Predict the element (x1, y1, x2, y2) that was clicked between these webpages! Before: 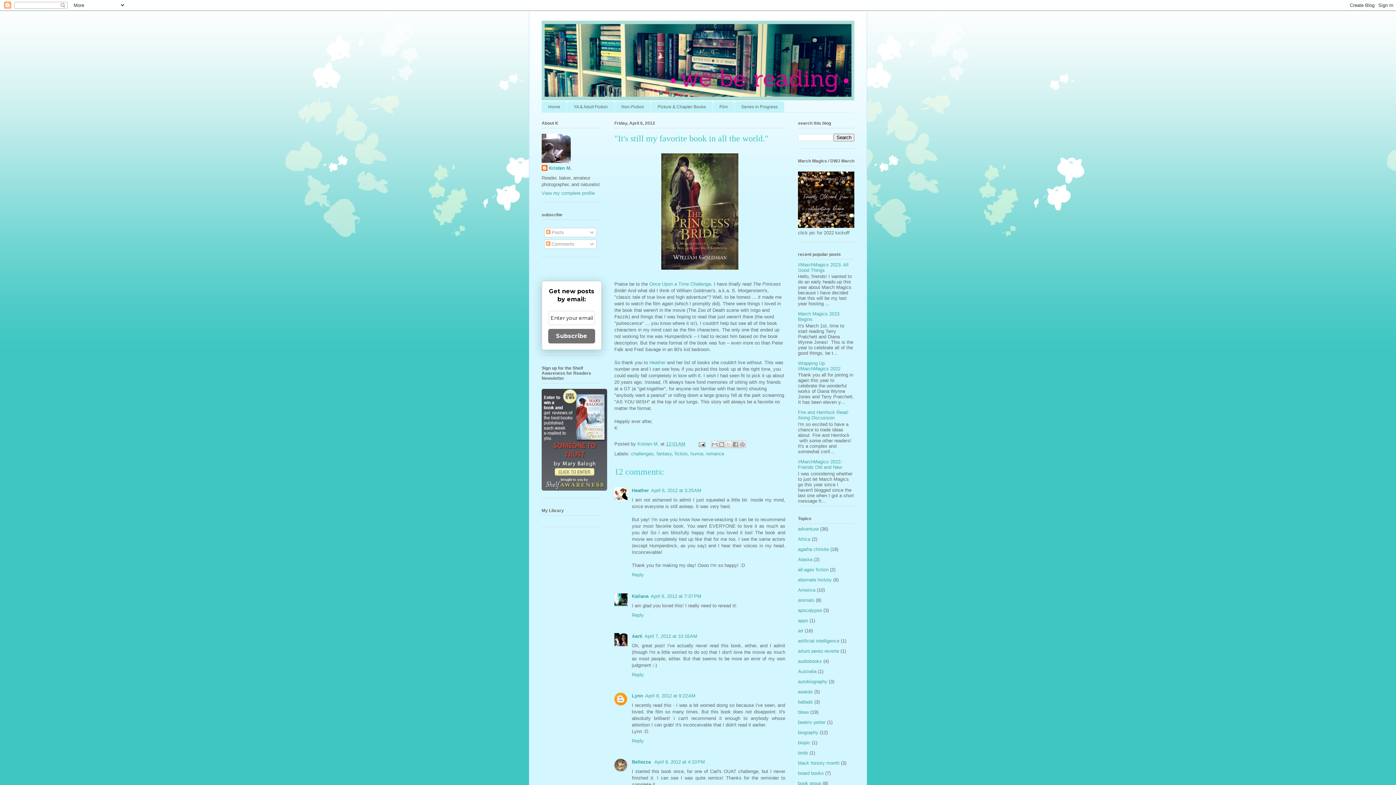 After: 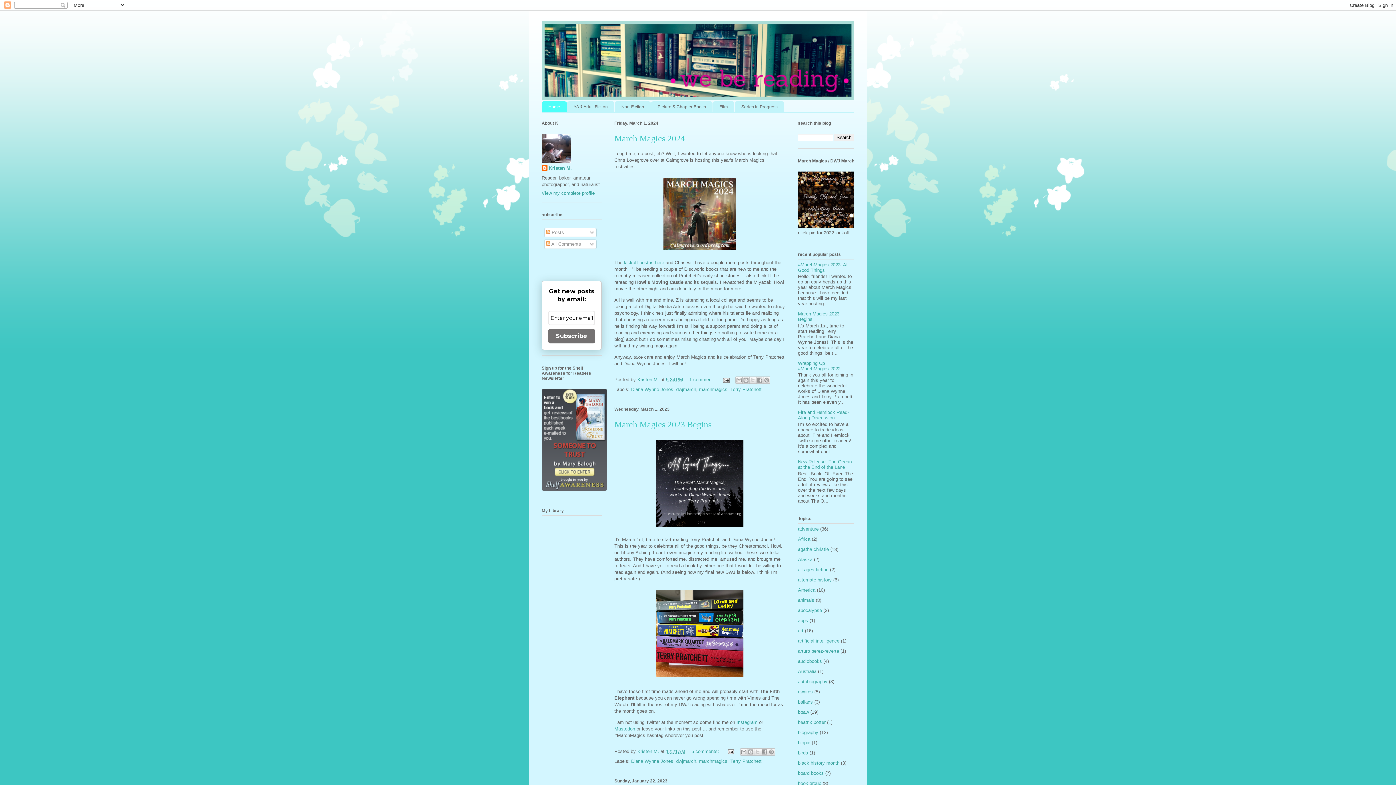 Action: bbox: (541, 20, 854, 100)